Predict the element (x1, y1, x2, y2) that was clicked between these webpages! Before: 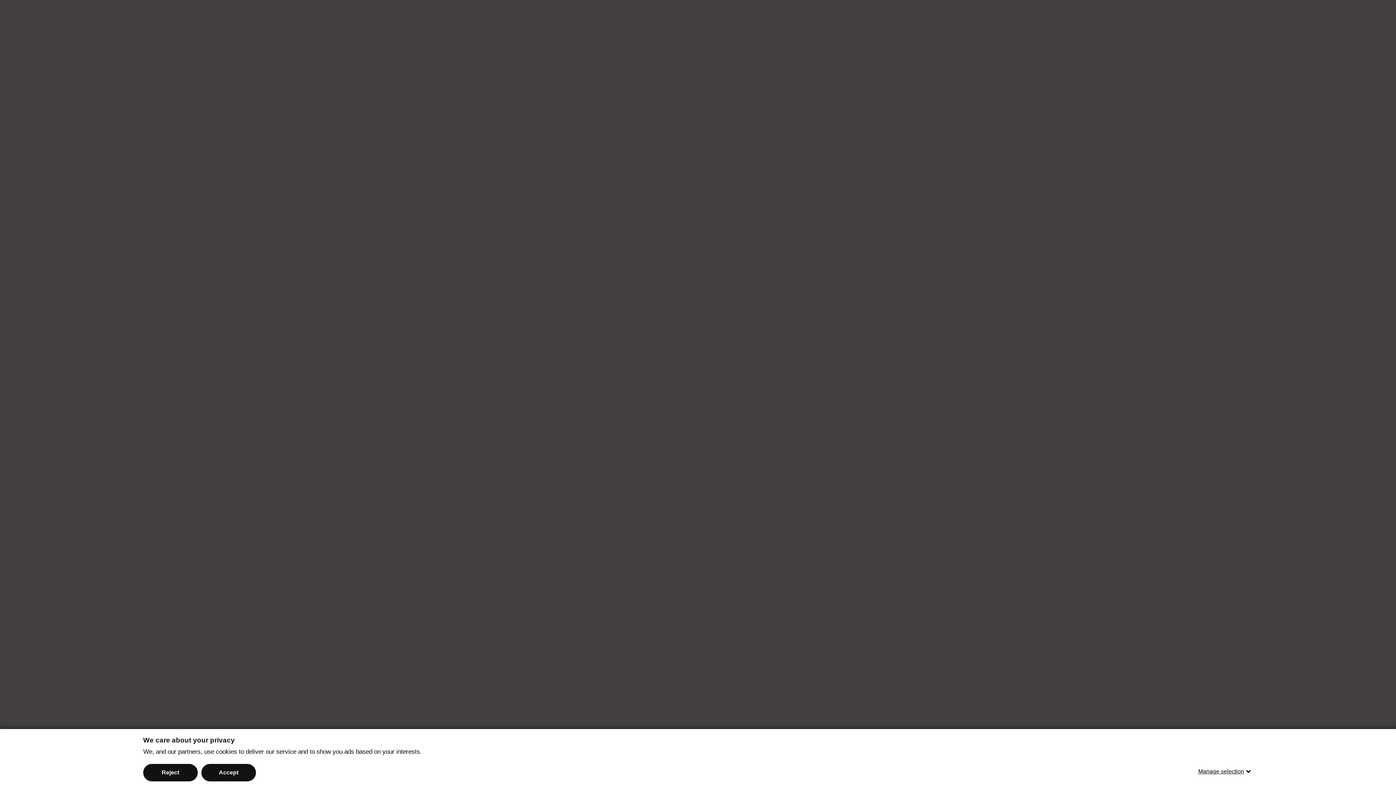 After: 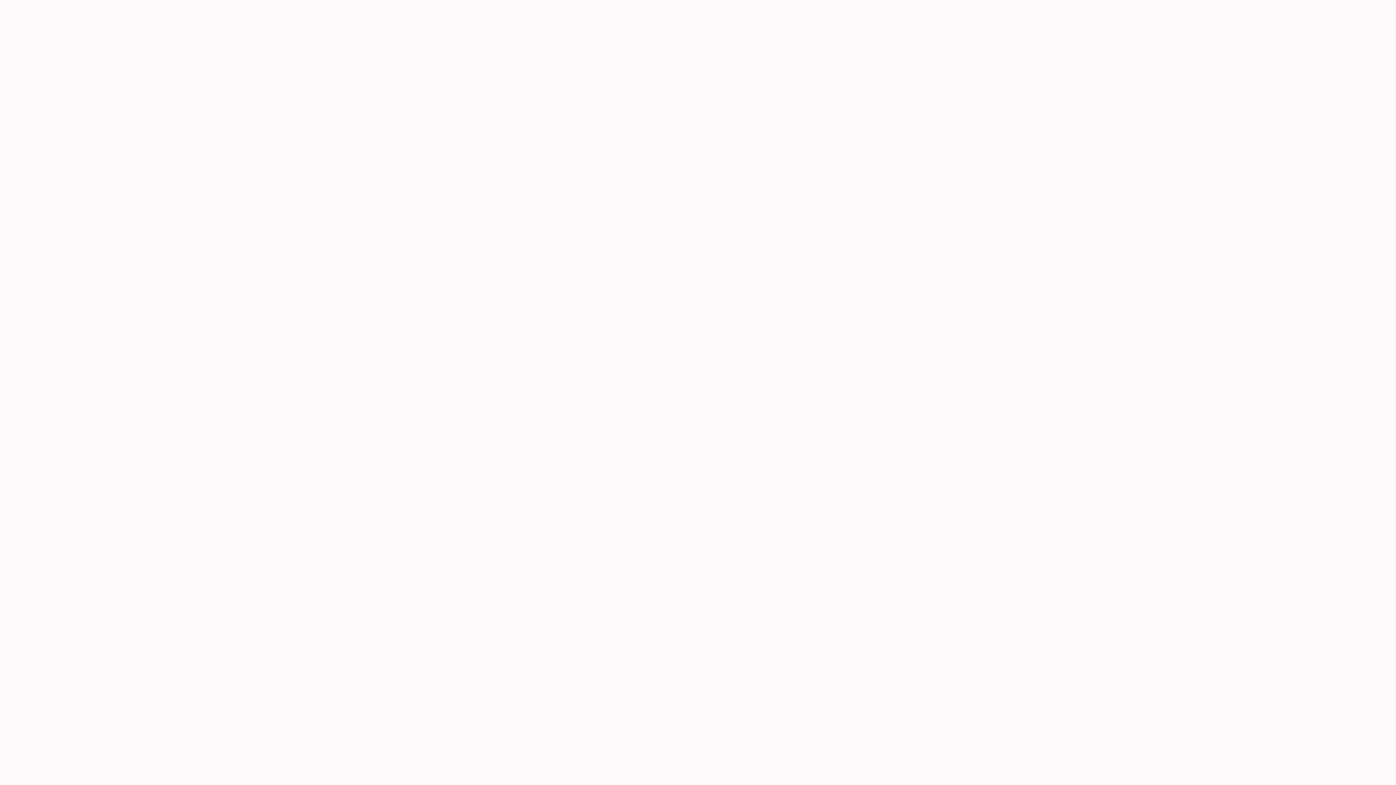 Action: label: Reject bbox: (143, 764, 197, 781)